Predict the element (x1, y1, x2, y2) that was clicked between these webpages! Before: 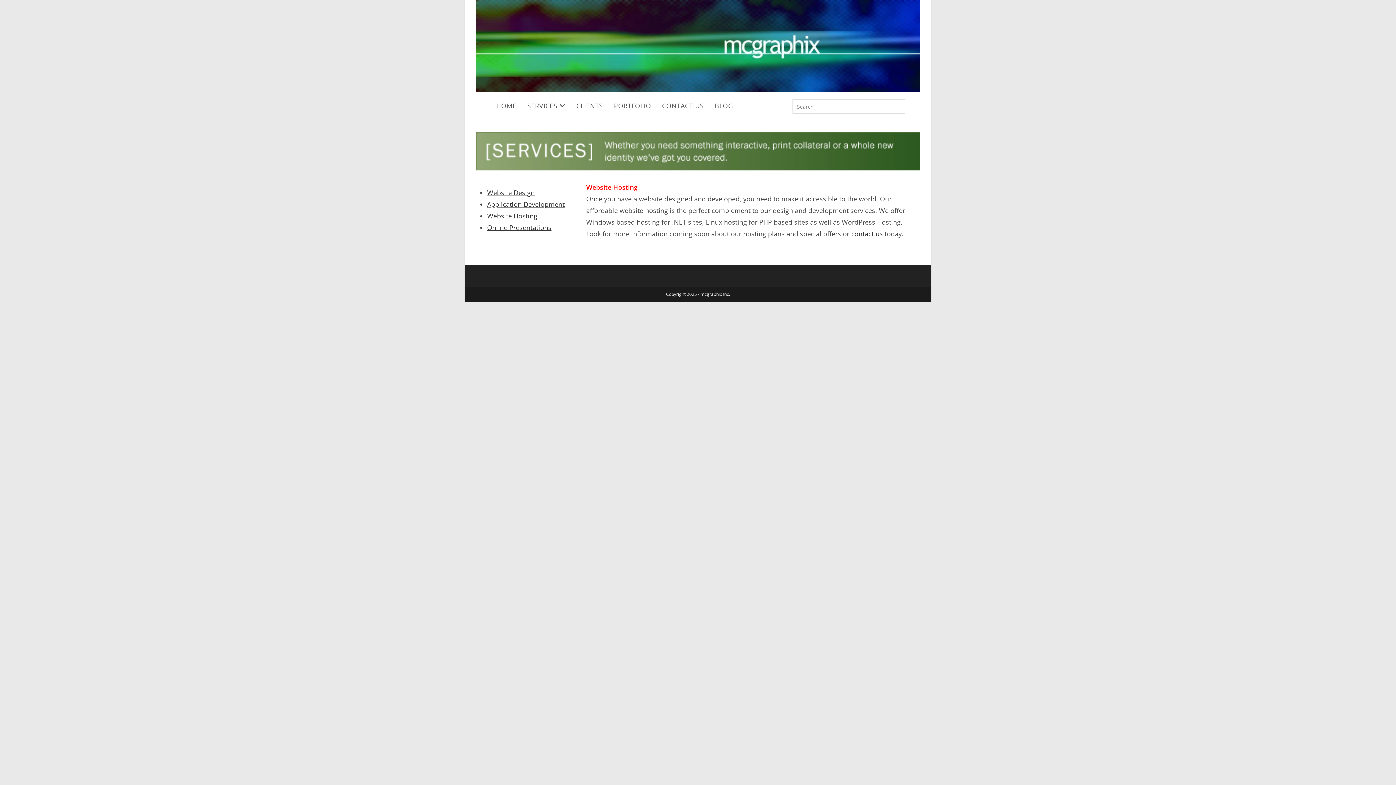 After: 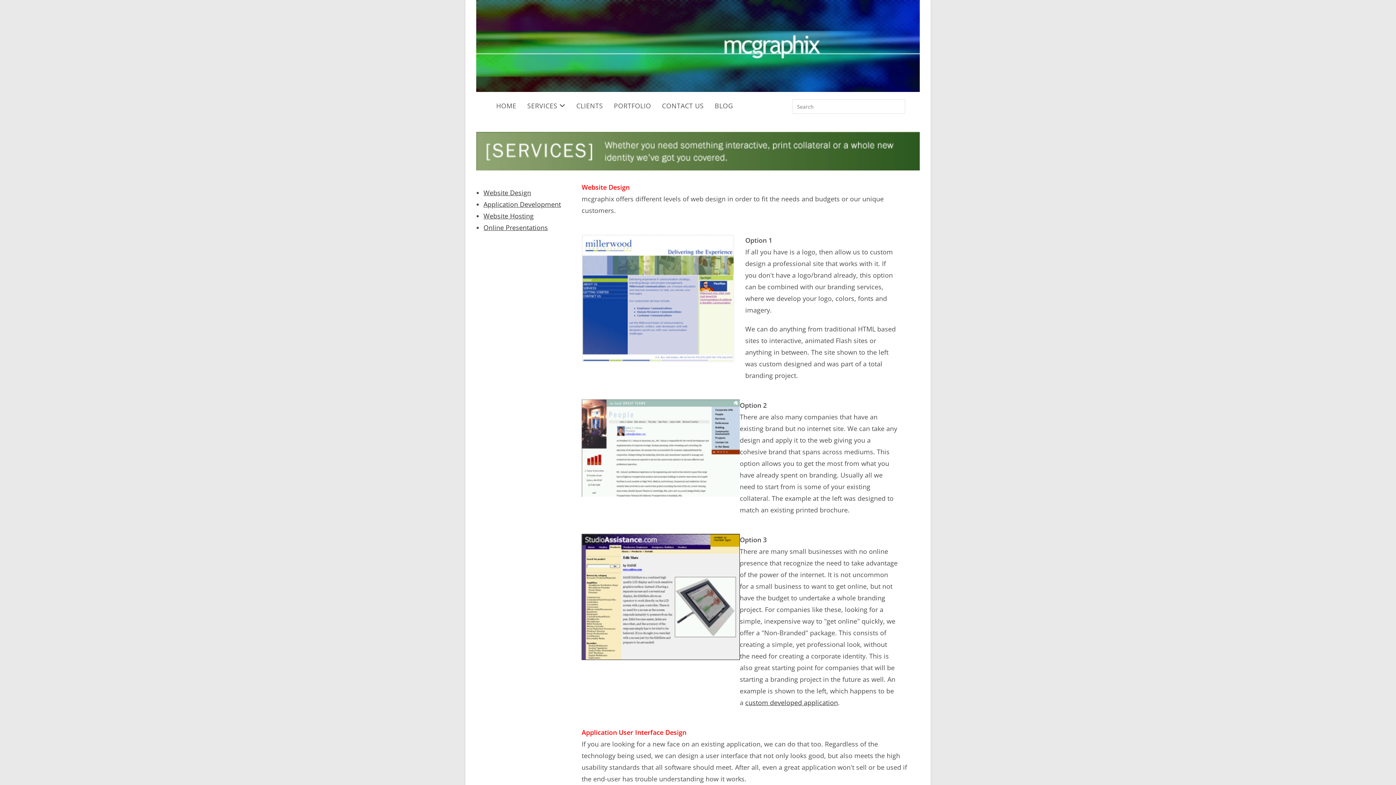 Action: label: Website Design bbox: (487, 188, 534, 197)